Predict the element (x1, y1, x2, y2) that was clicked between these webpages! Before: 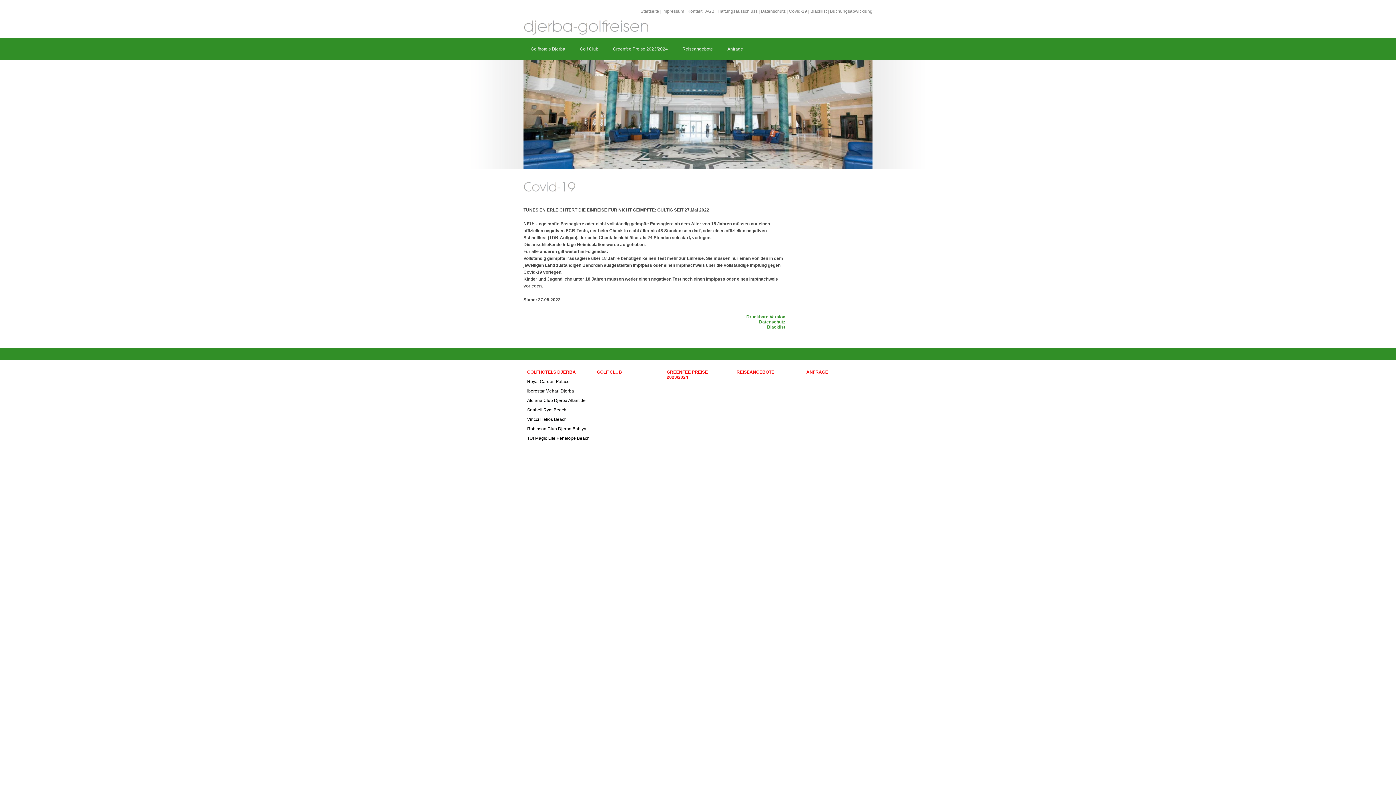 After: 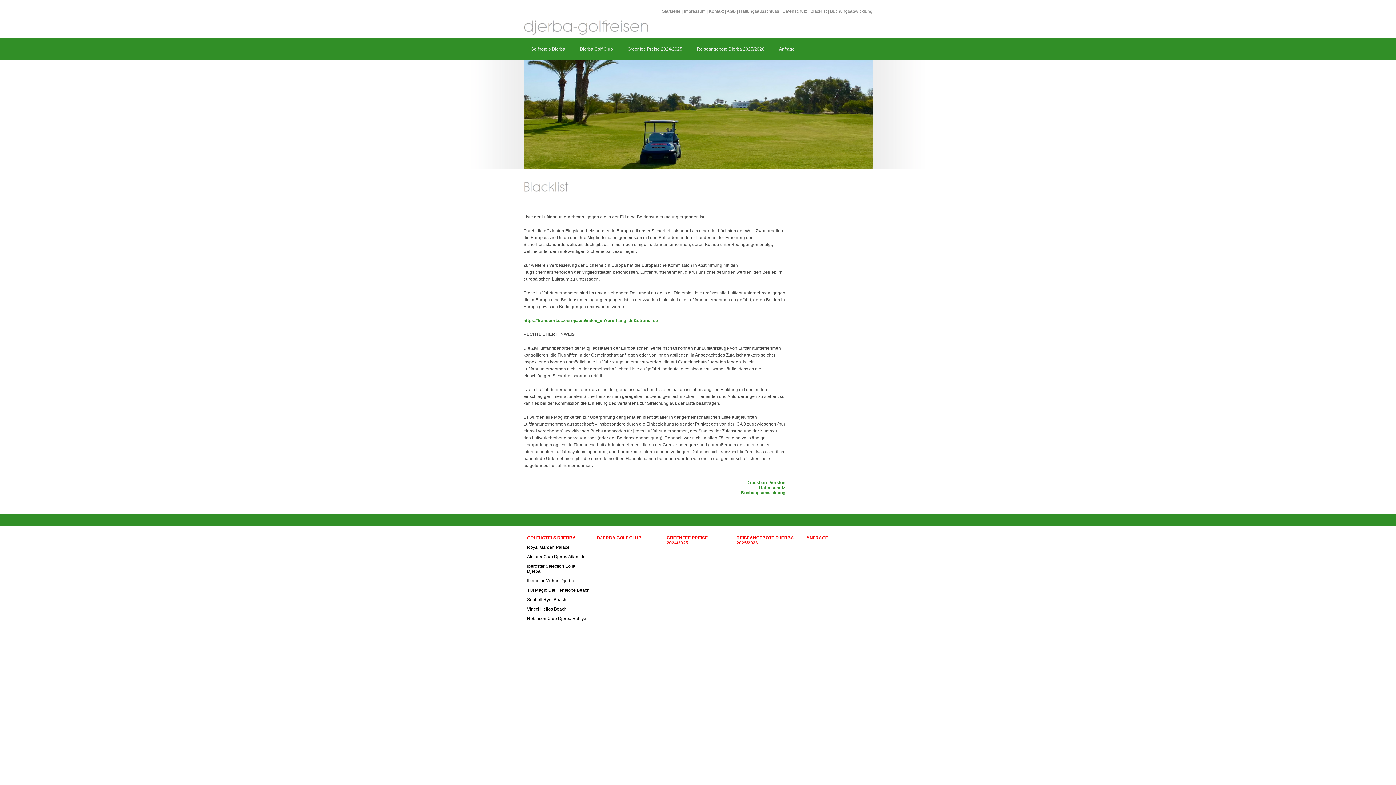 Action: bbox: (767, 324, 785, 329) label: Blacklist